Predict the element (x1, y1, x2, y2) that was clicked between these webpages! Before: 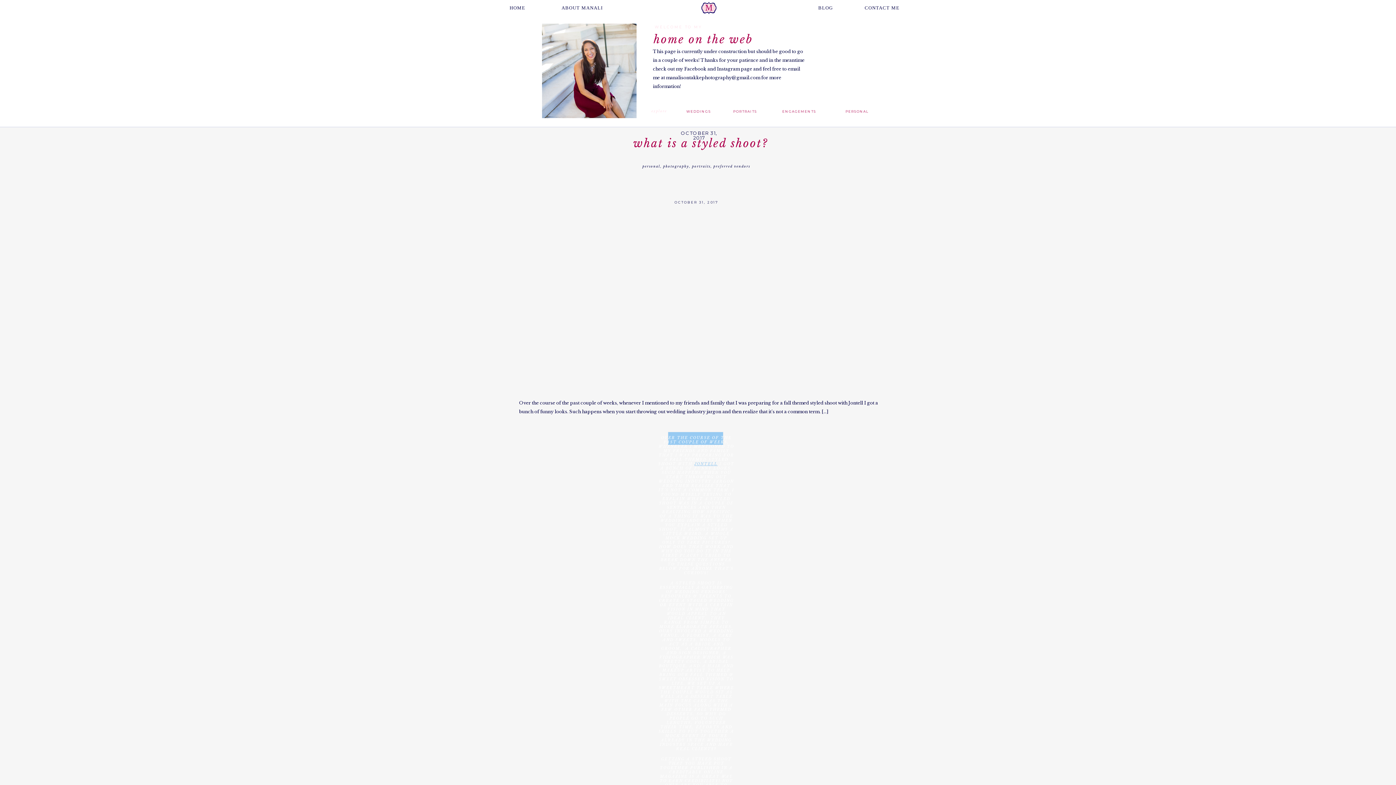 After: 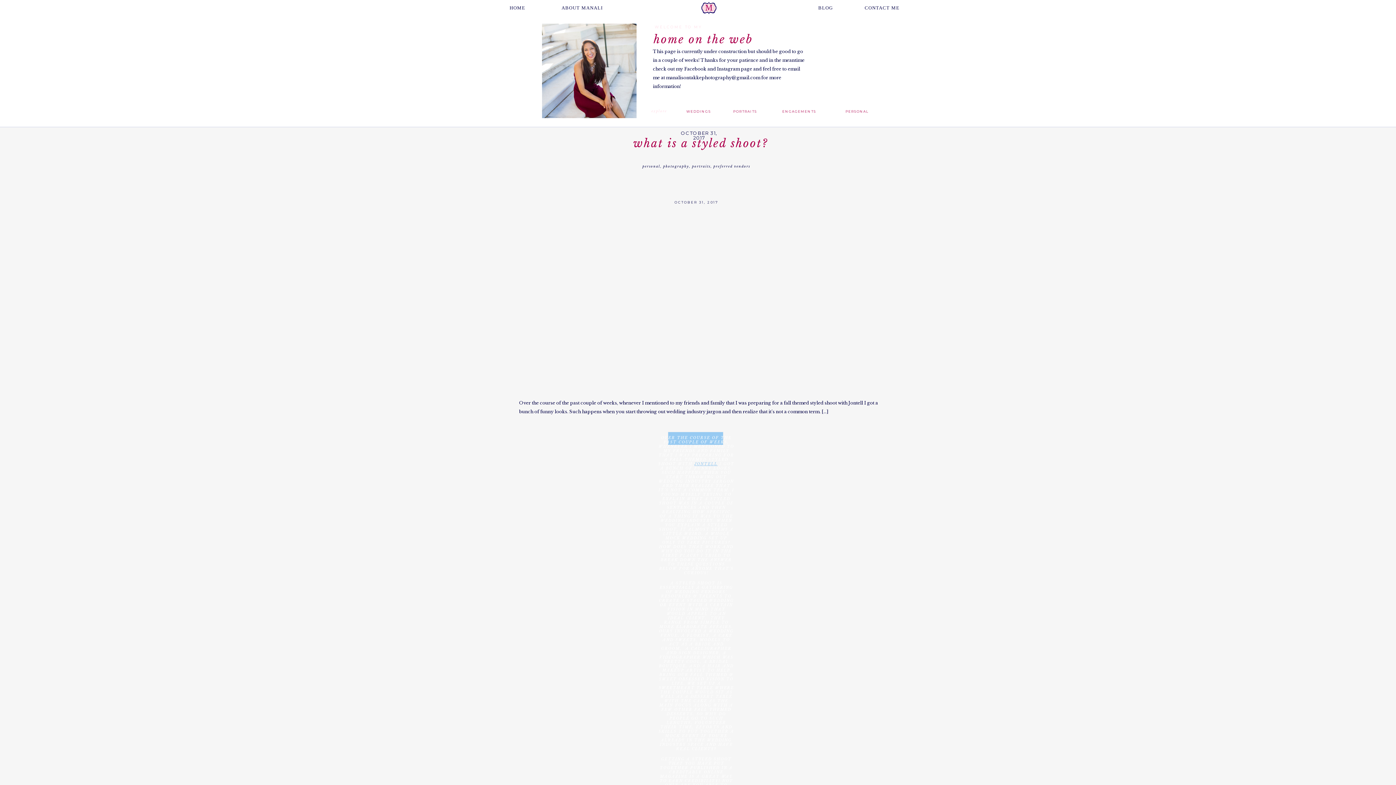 Action: bbox: (733, 109, 765, 116) label: PORTRAITS